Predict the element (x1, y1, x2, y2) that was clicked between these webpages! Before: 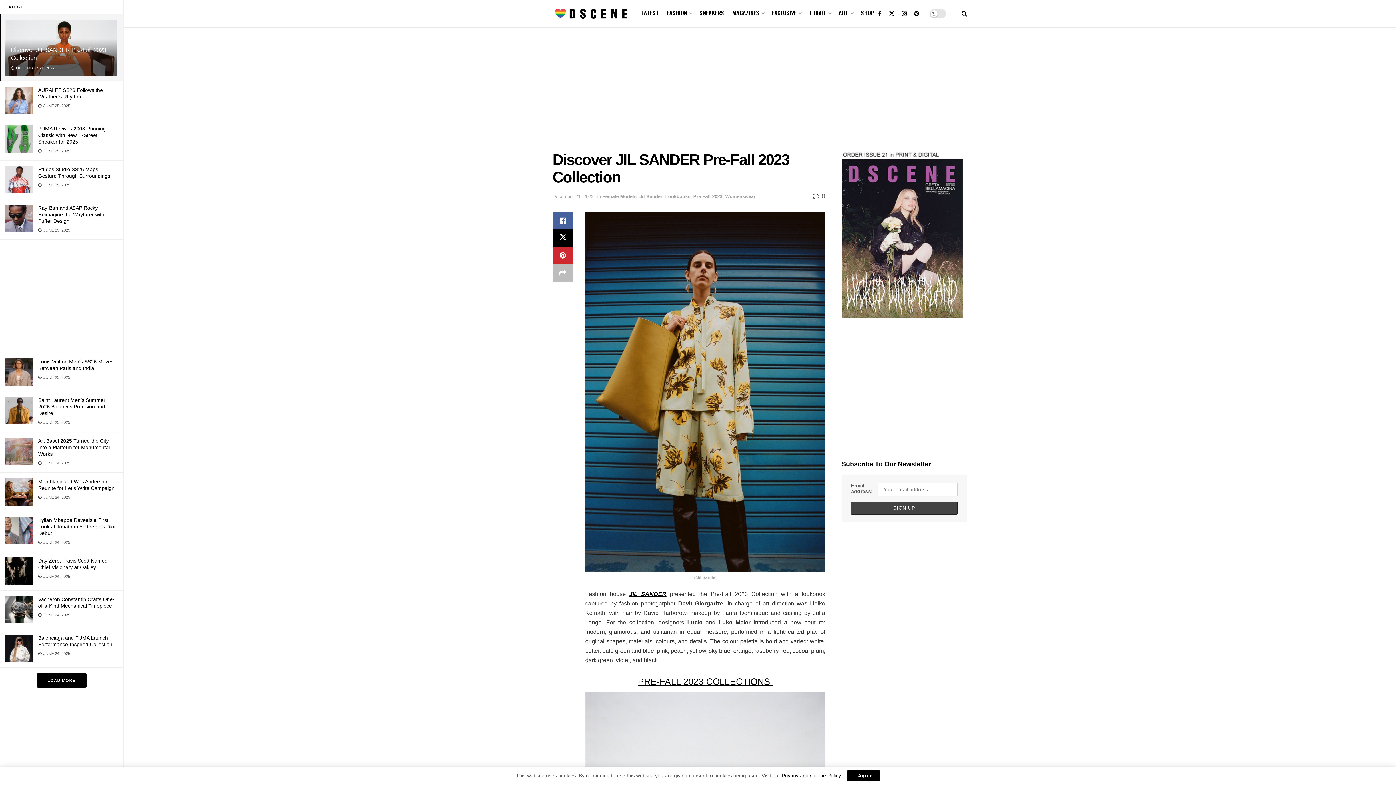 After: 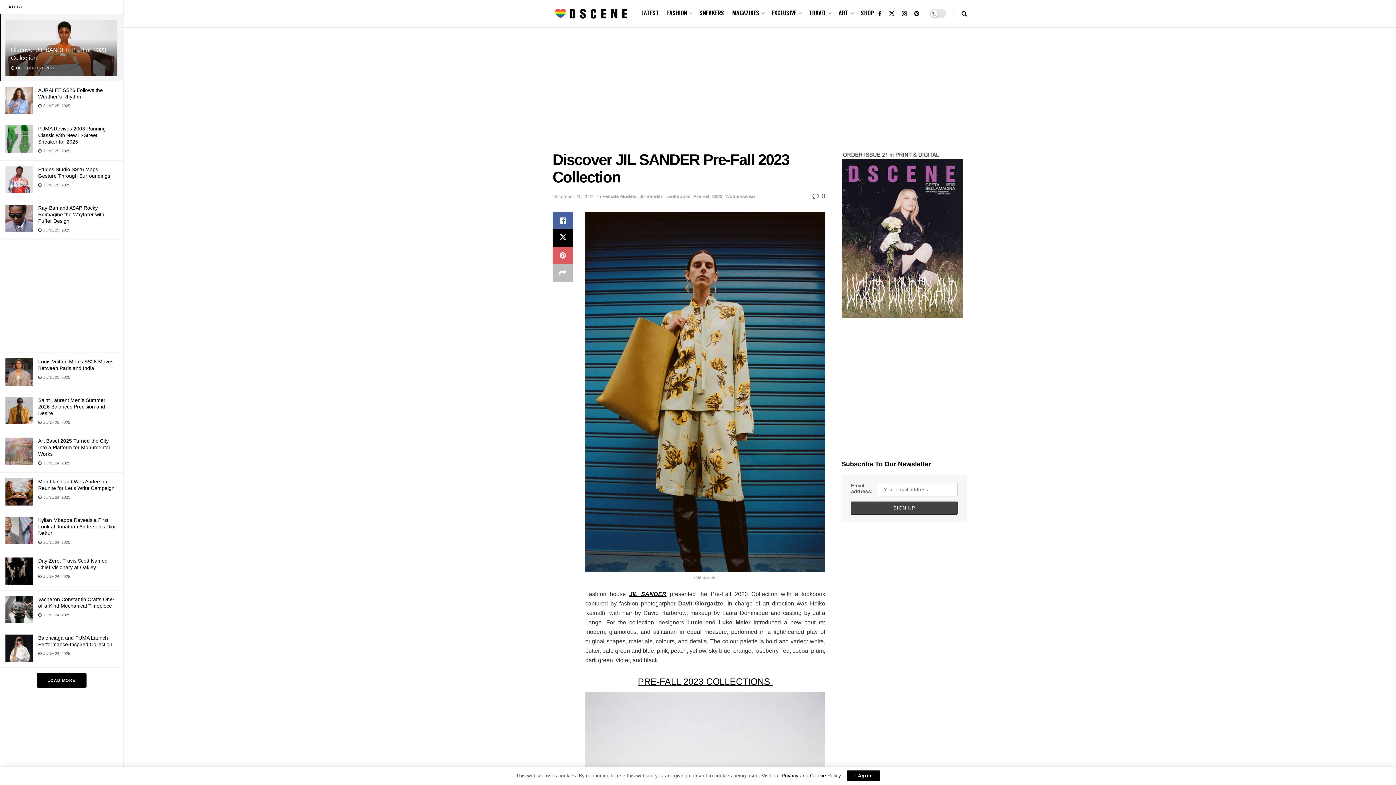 Action: bbox: (552, 246, 573, 264) label: Share on Pinterest